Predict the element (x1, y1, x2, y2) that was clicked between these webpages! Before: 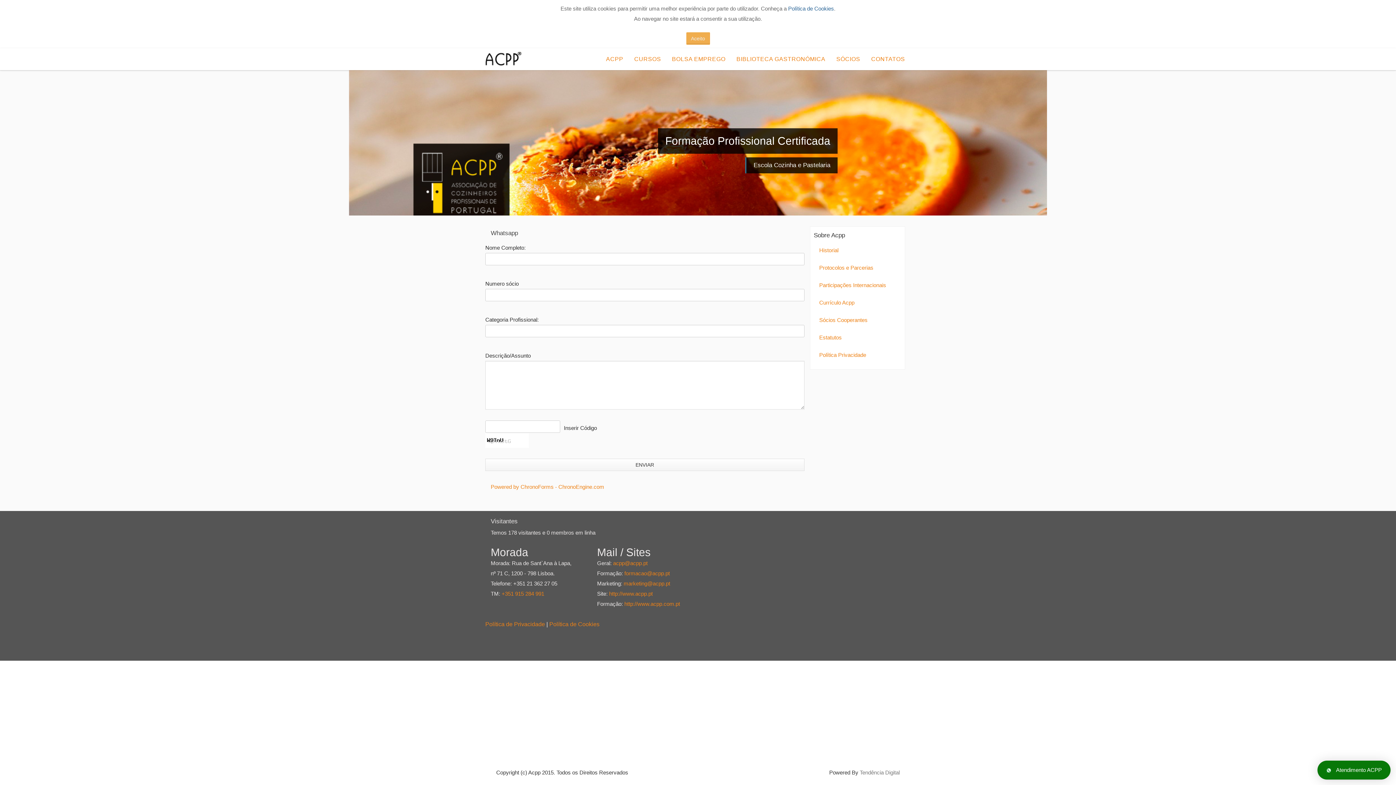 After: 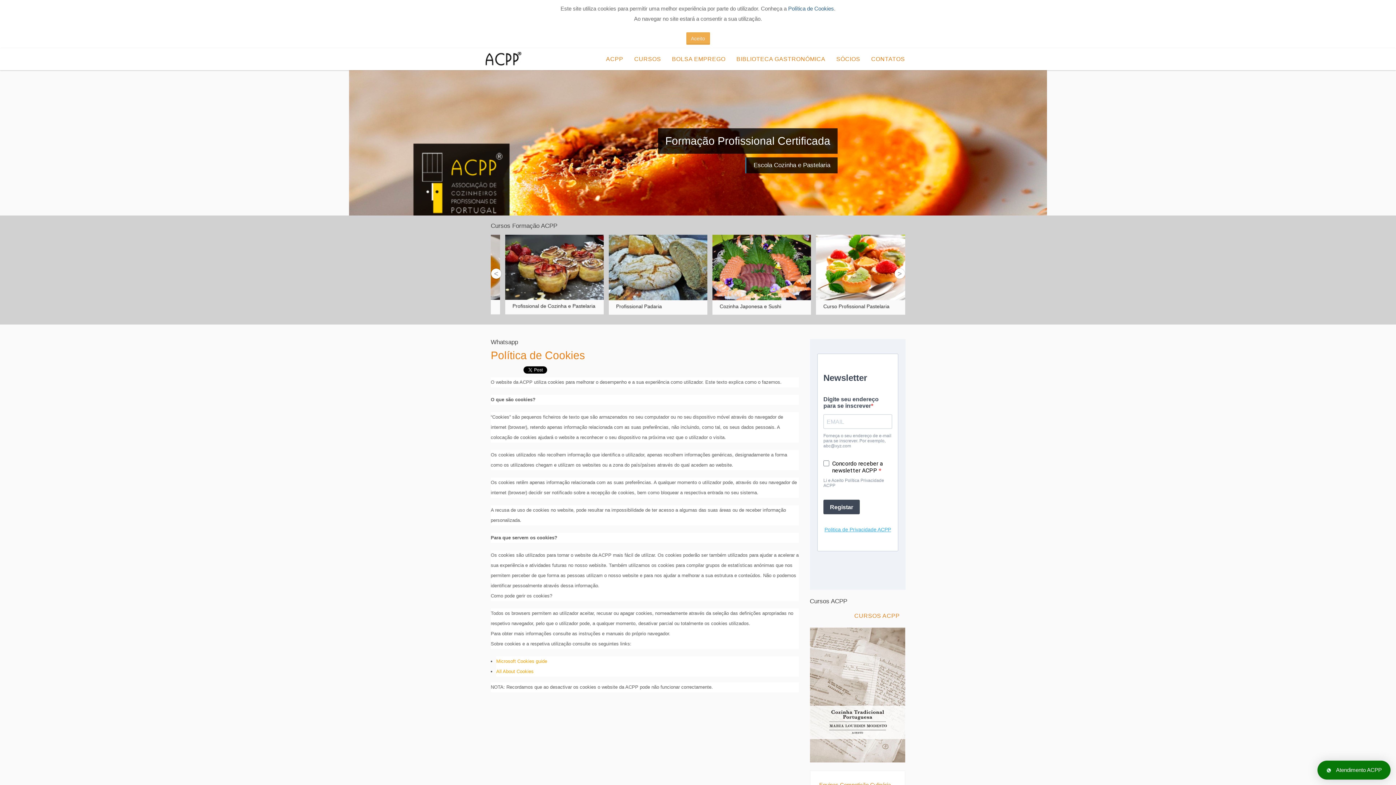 Action: bbox: (549, 621, 599, 627) label: Política de Cookies